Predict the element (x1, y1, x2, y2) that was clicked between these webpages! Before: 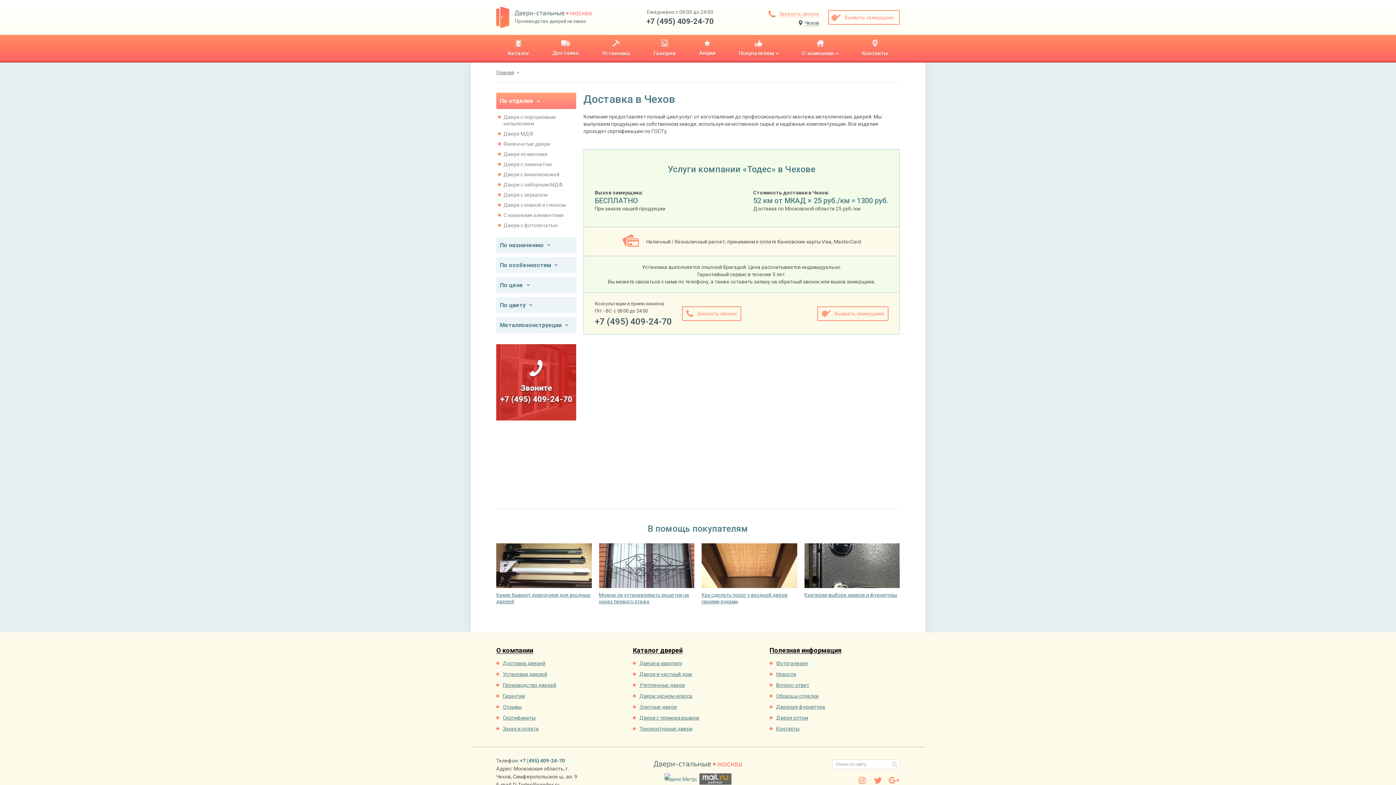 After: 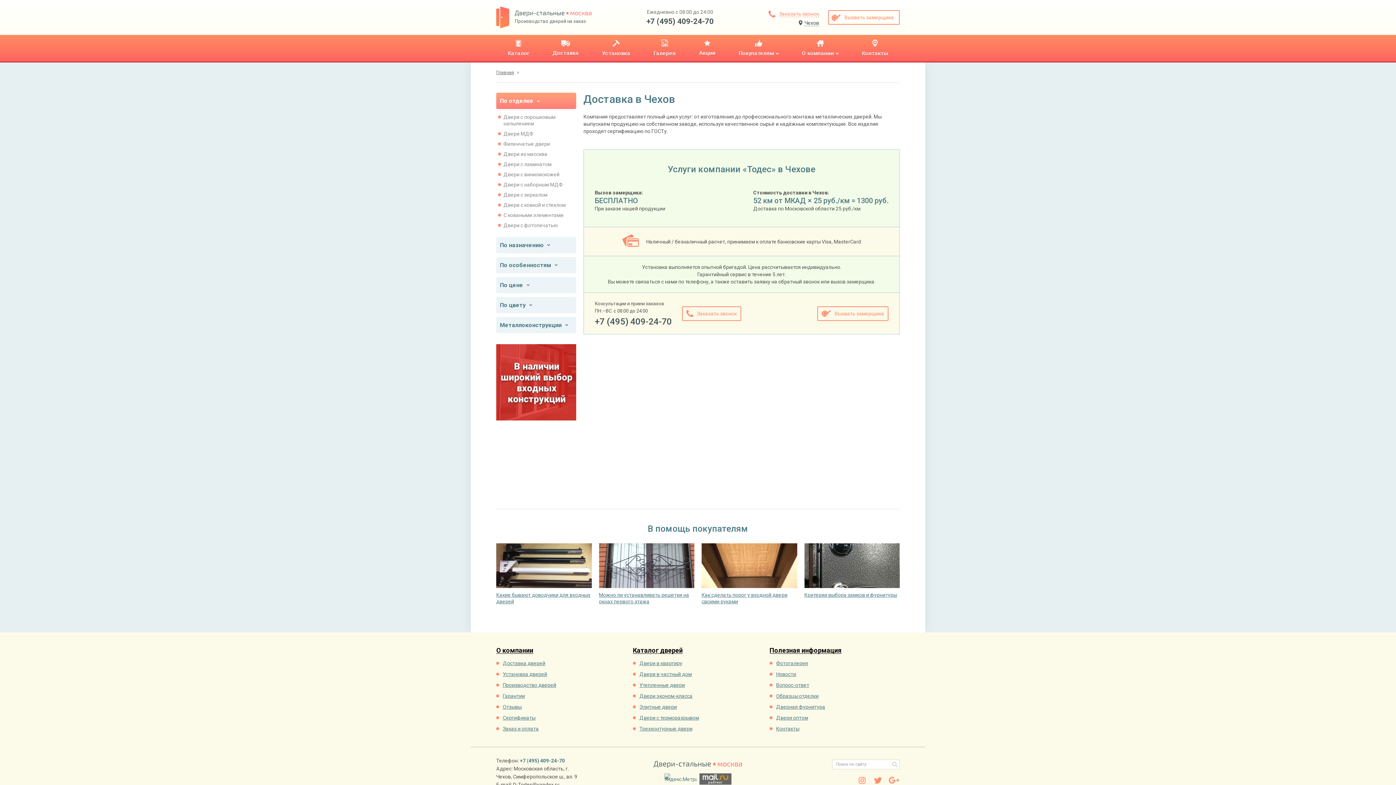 Action: bbox: (594, 316, 682, 326) label: +7 (495) 409-24-70